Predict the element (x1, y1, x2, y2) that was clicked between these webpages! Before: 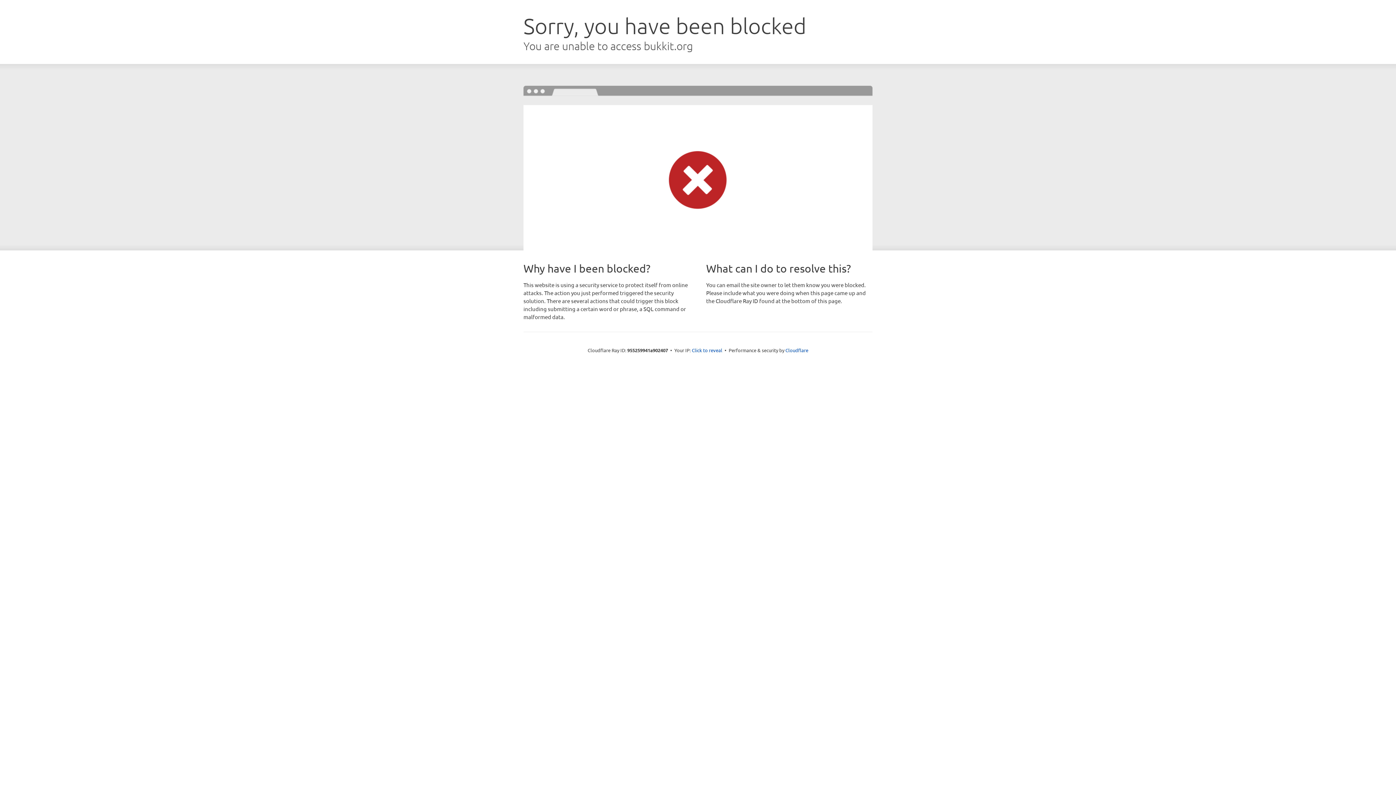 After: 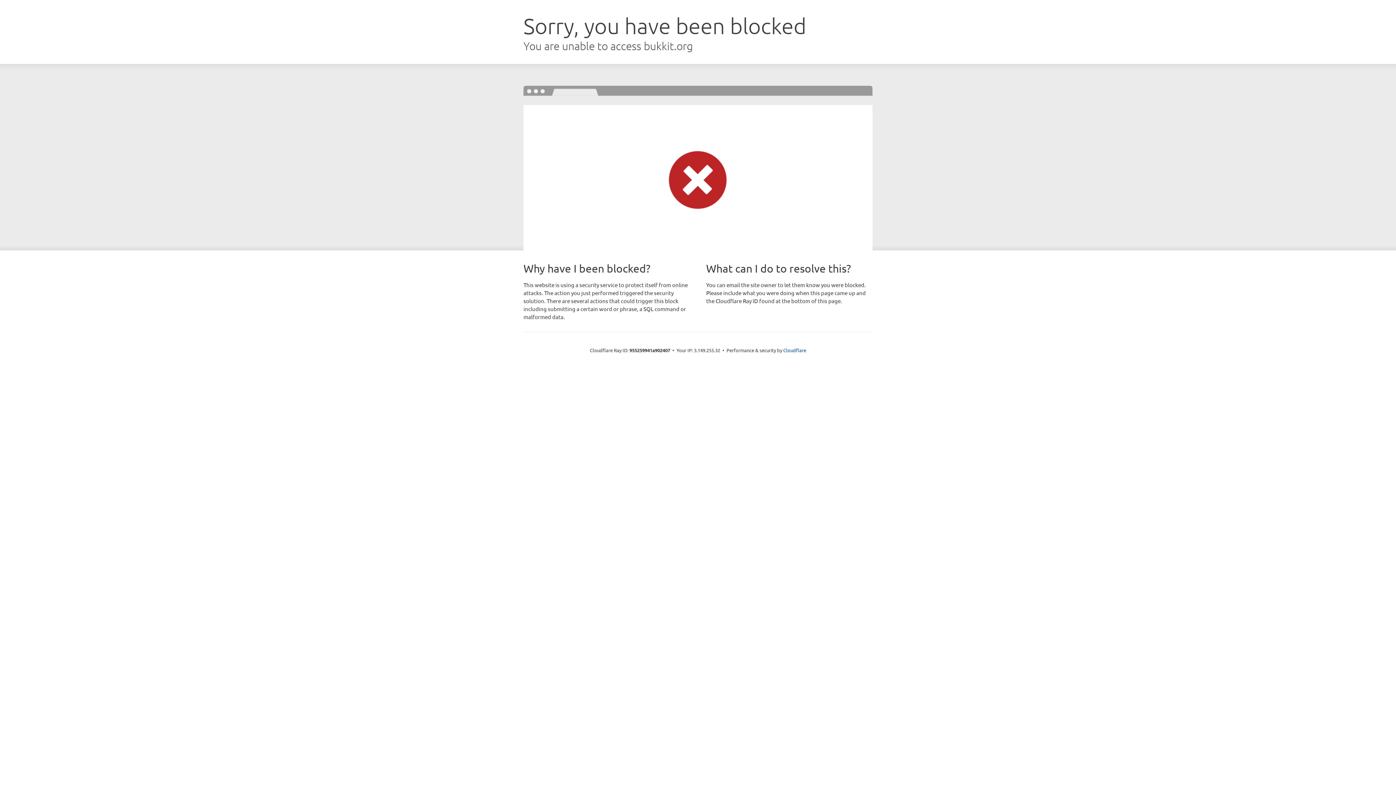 Action: bbox: (692, 346, 722, 353) label: Click to reveal